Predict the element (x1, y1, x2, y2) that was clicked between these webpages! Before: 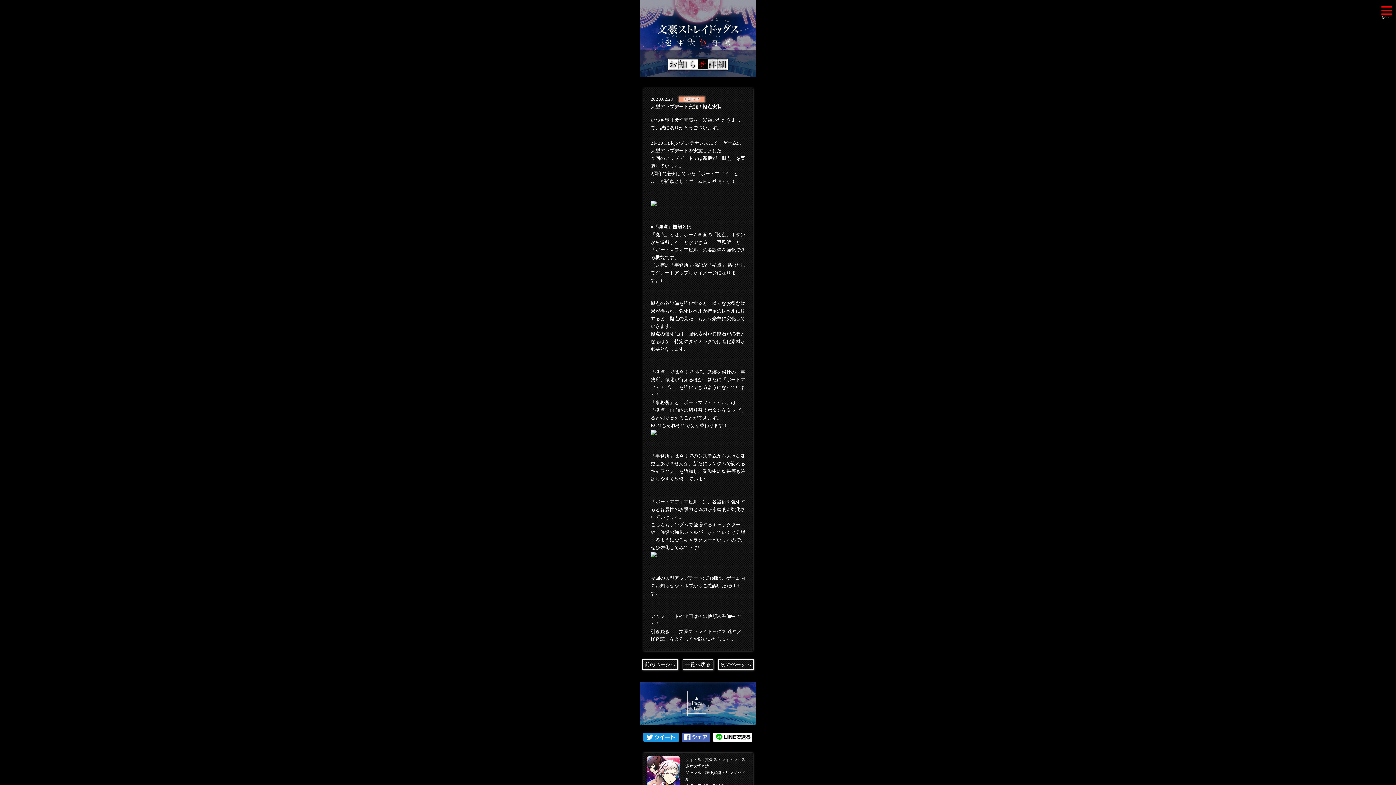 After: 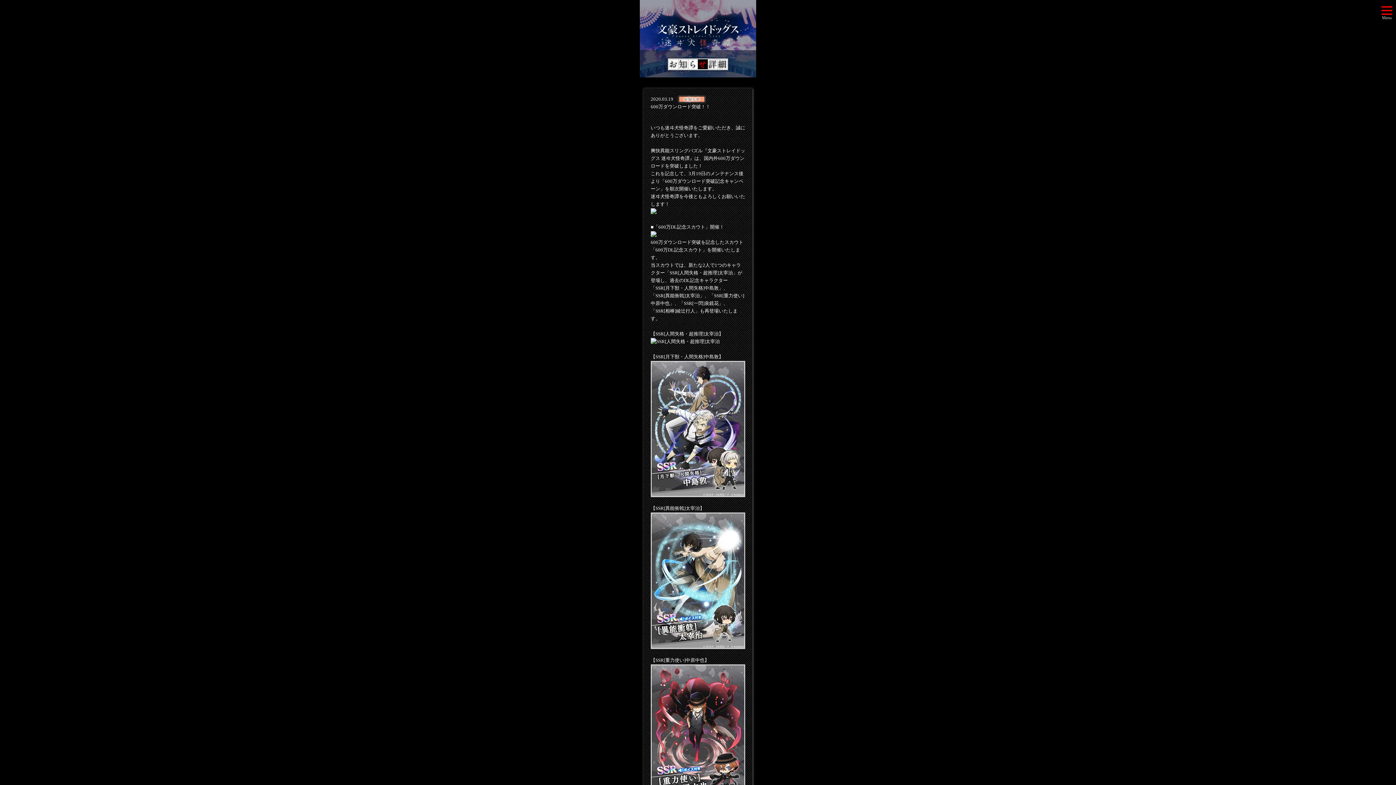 Action: bbox: (642, 659, 678, 670) label: 前のページへ